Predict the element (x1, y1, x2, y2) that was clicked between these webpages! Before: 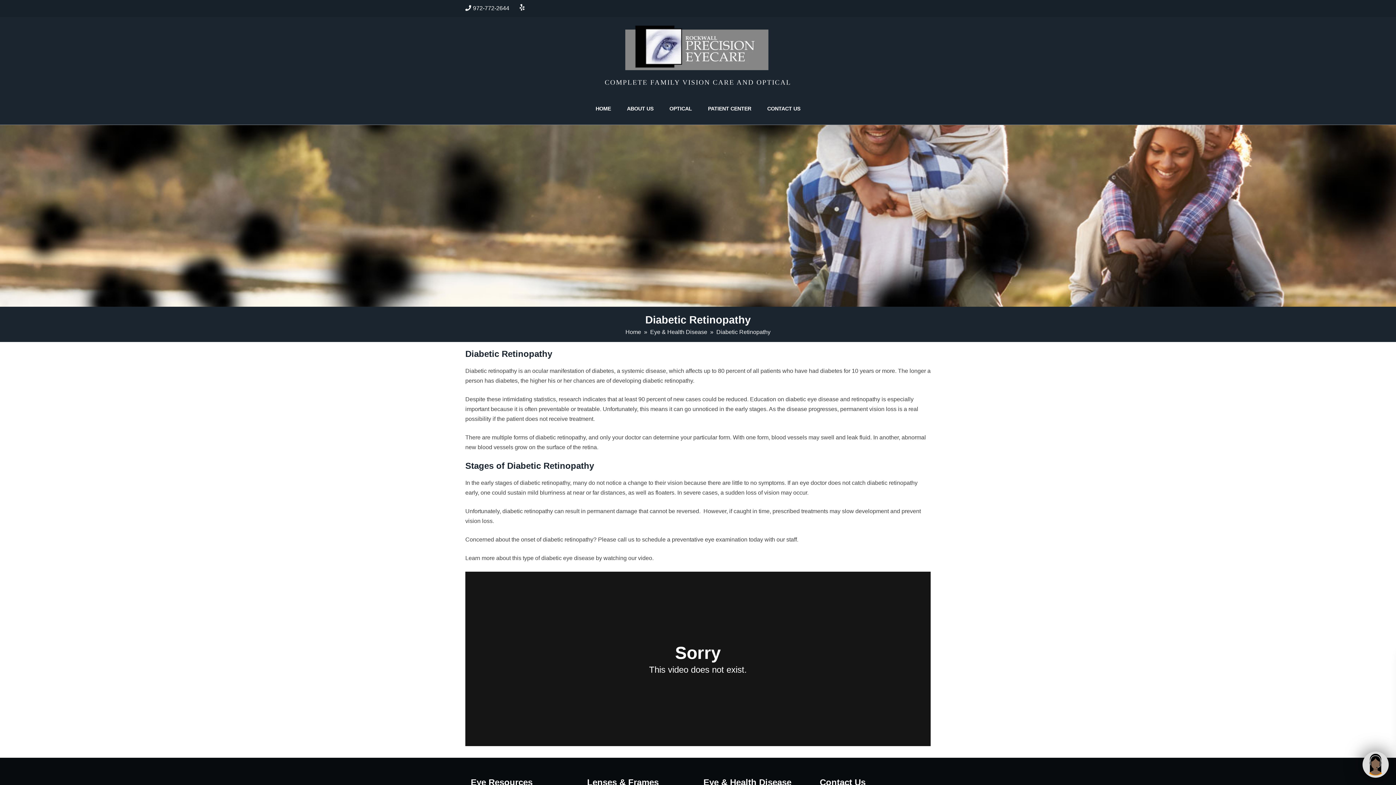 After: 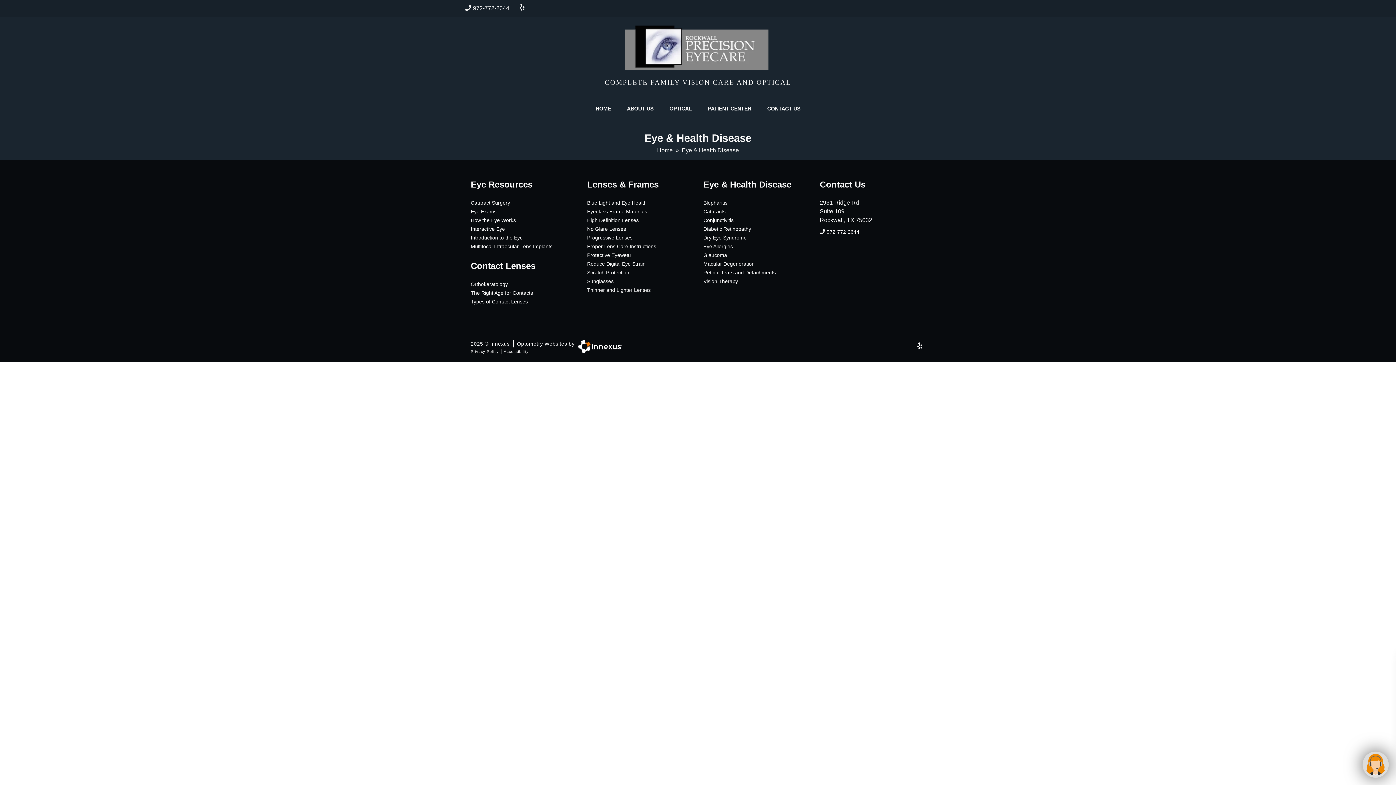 Action: label: Eye & Health Disease bbox: (650, 328, 707, 335)